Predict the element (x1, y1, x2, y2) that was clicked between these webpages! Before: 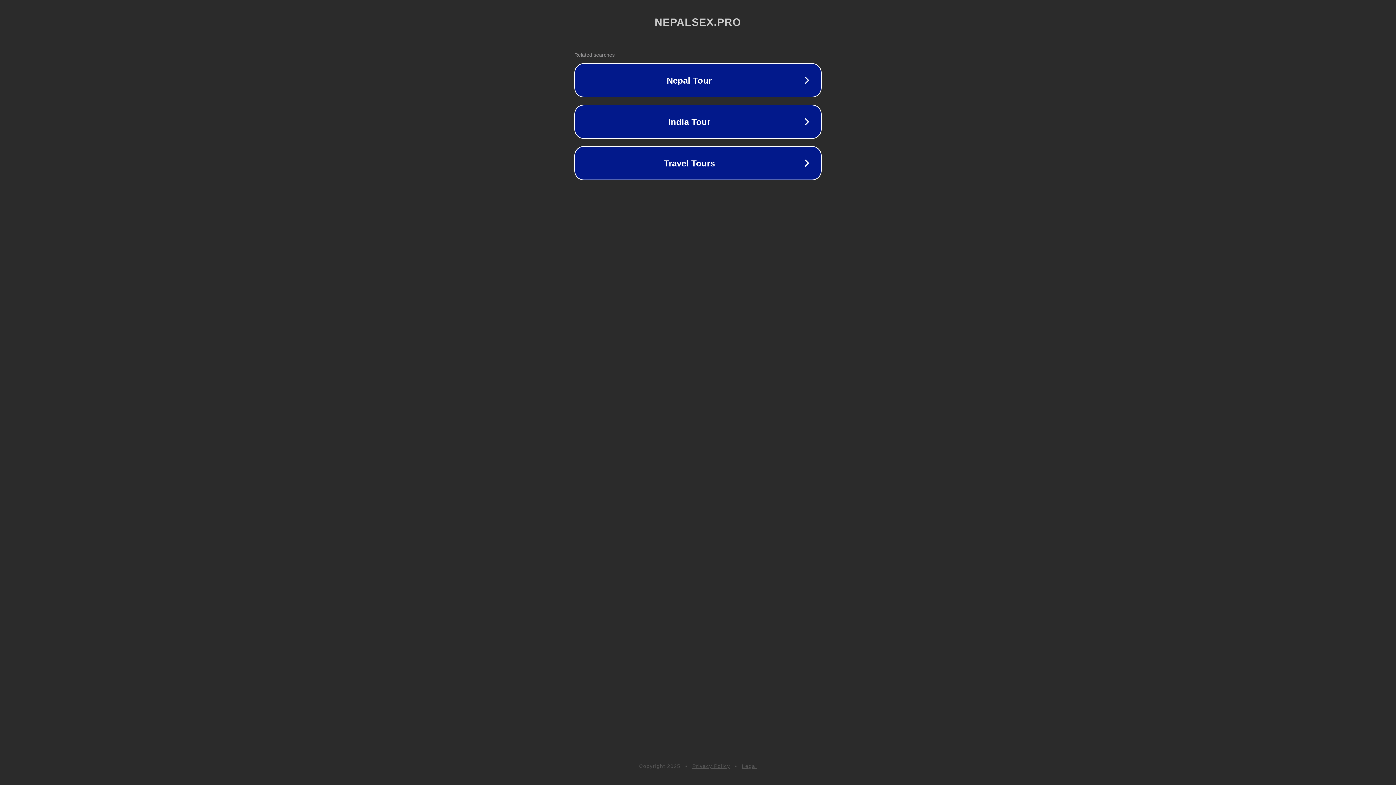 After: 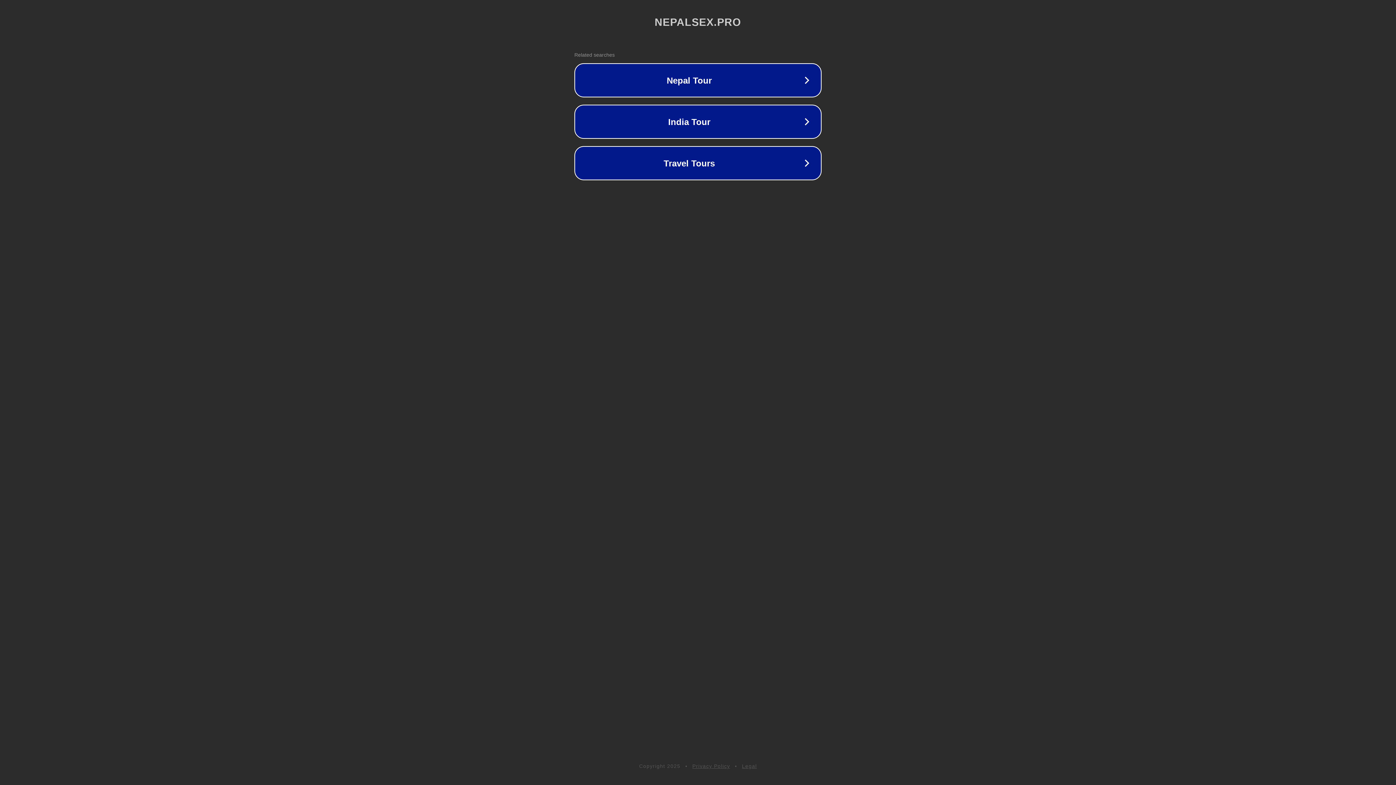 Action: label: Legal bbox: (742, 763, 757, 769)